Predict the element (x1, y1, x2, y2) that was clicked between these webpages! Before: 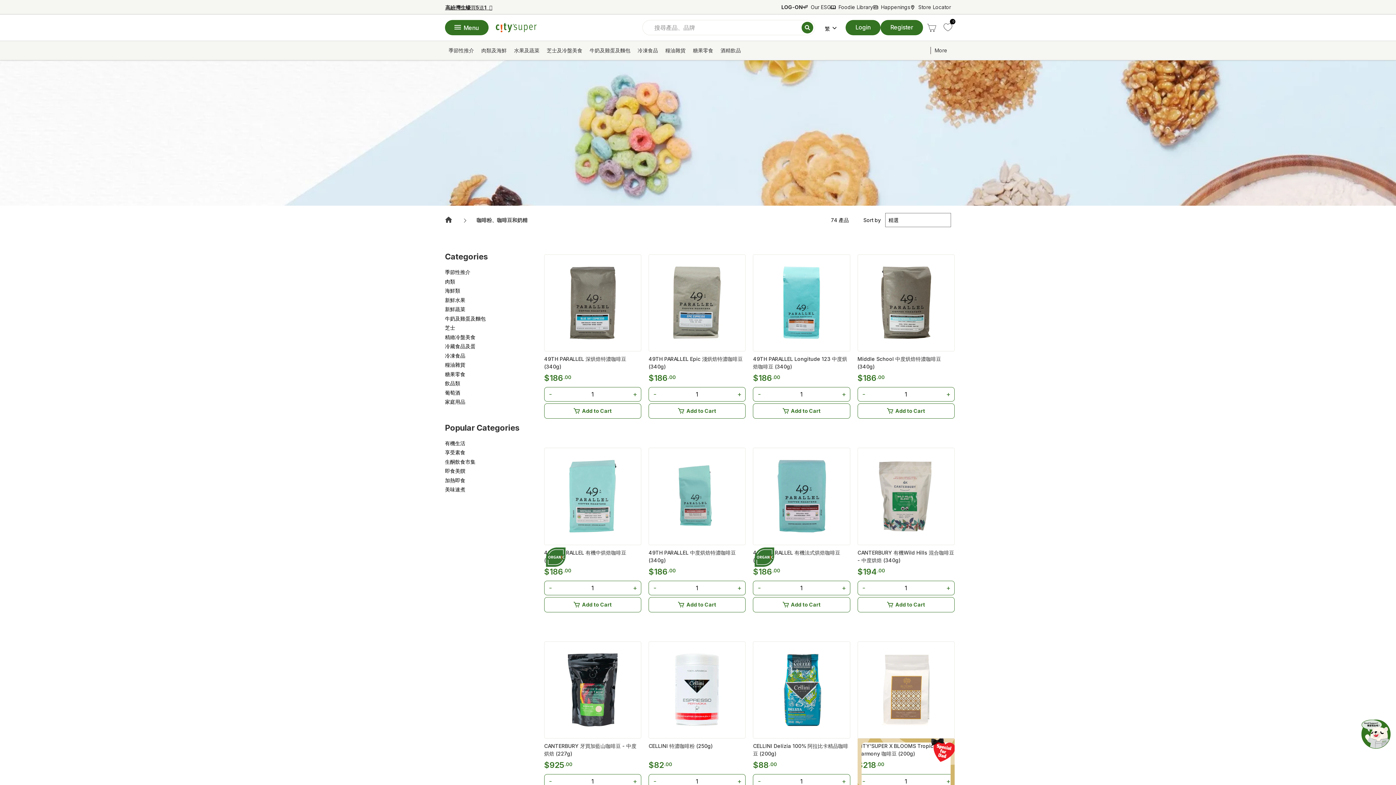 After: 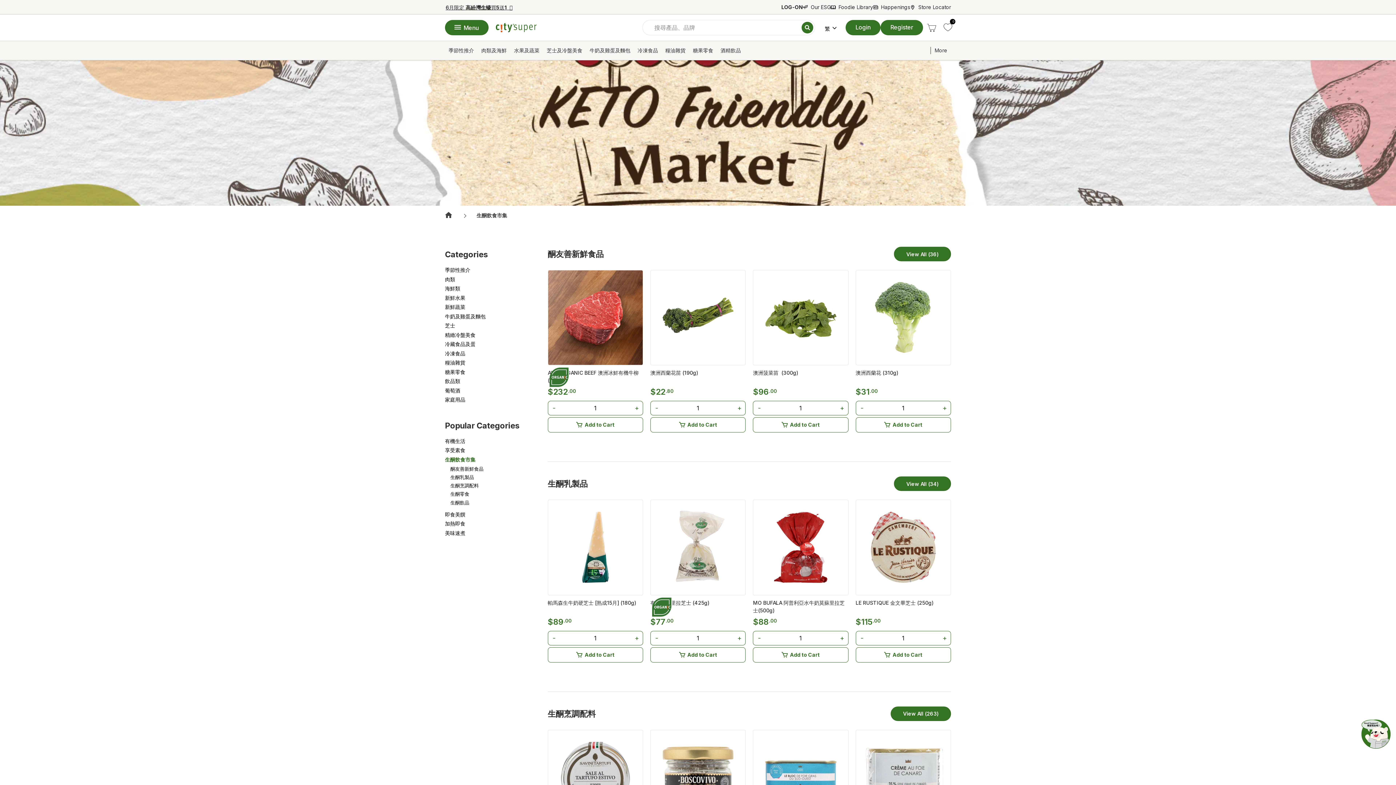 Action: bbox: (445, 458, 536, 466) label: 生酮飲食市集